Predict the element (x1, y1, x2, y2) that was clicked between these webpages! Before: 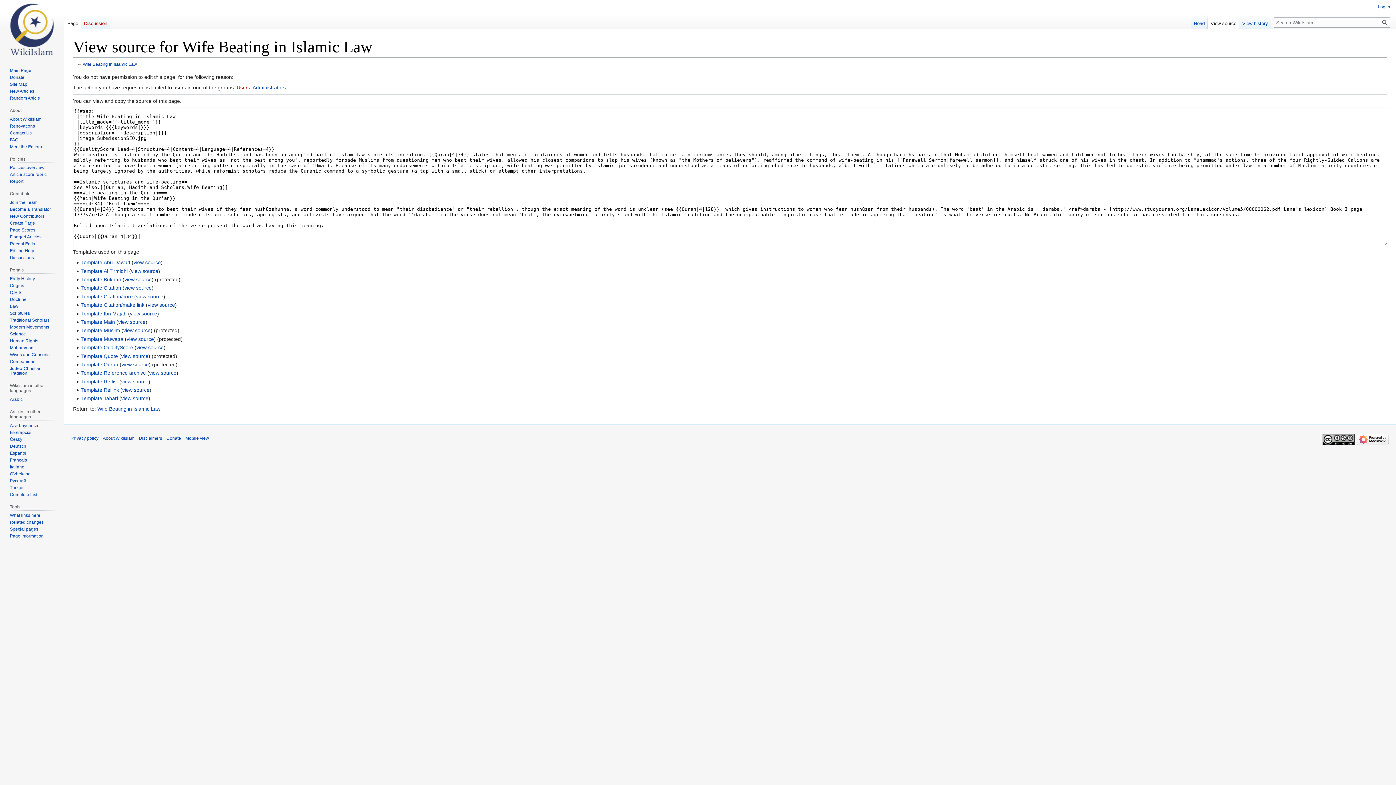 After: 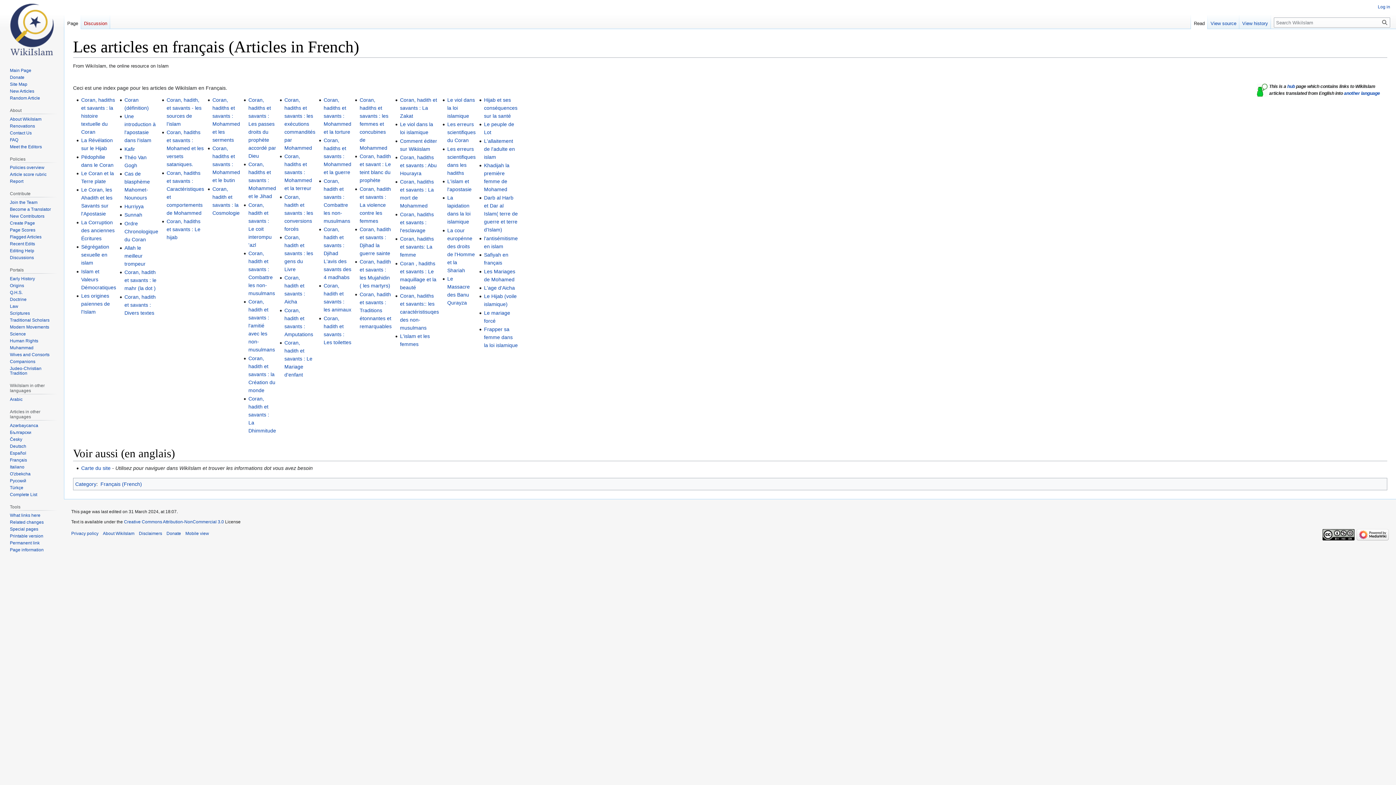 Action: label: Français bbox: (9, 457, 26, 462)